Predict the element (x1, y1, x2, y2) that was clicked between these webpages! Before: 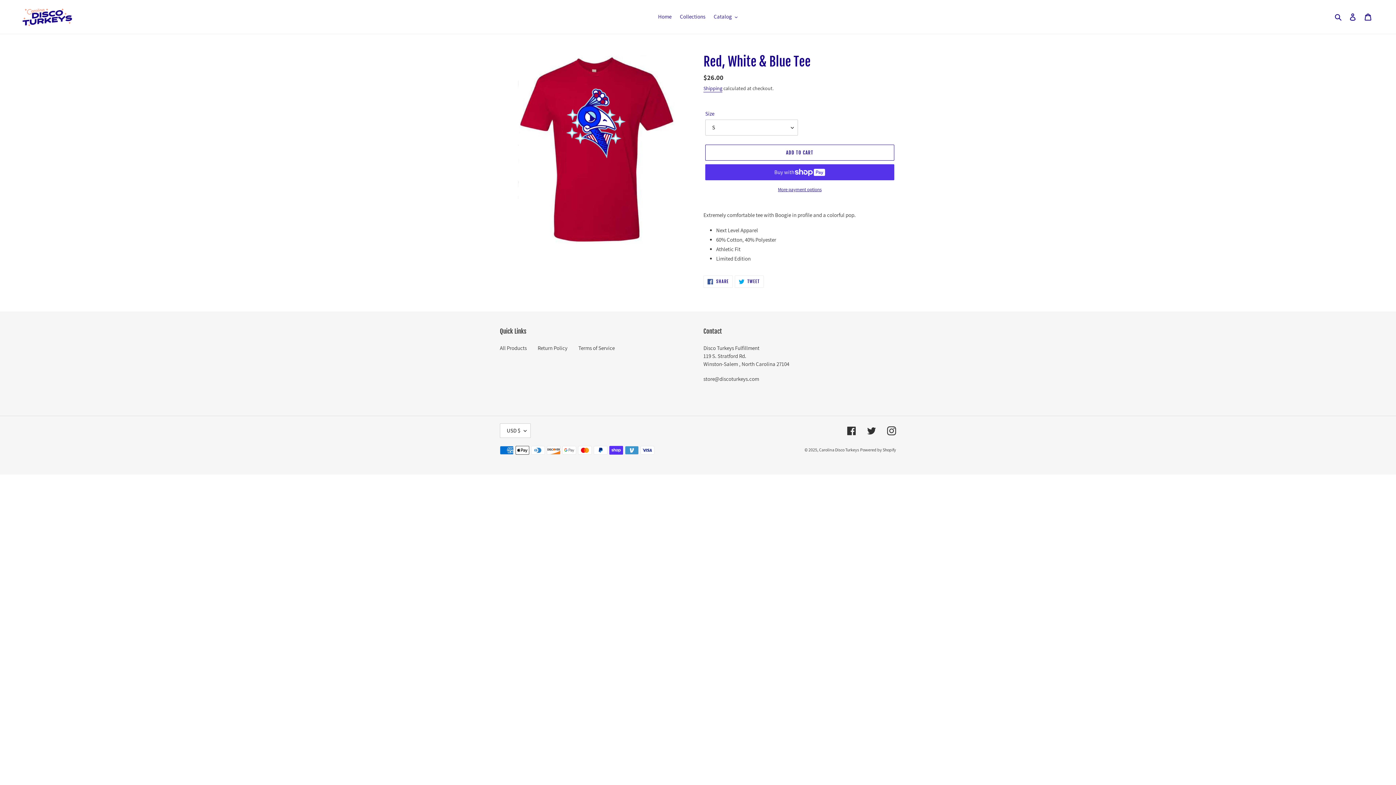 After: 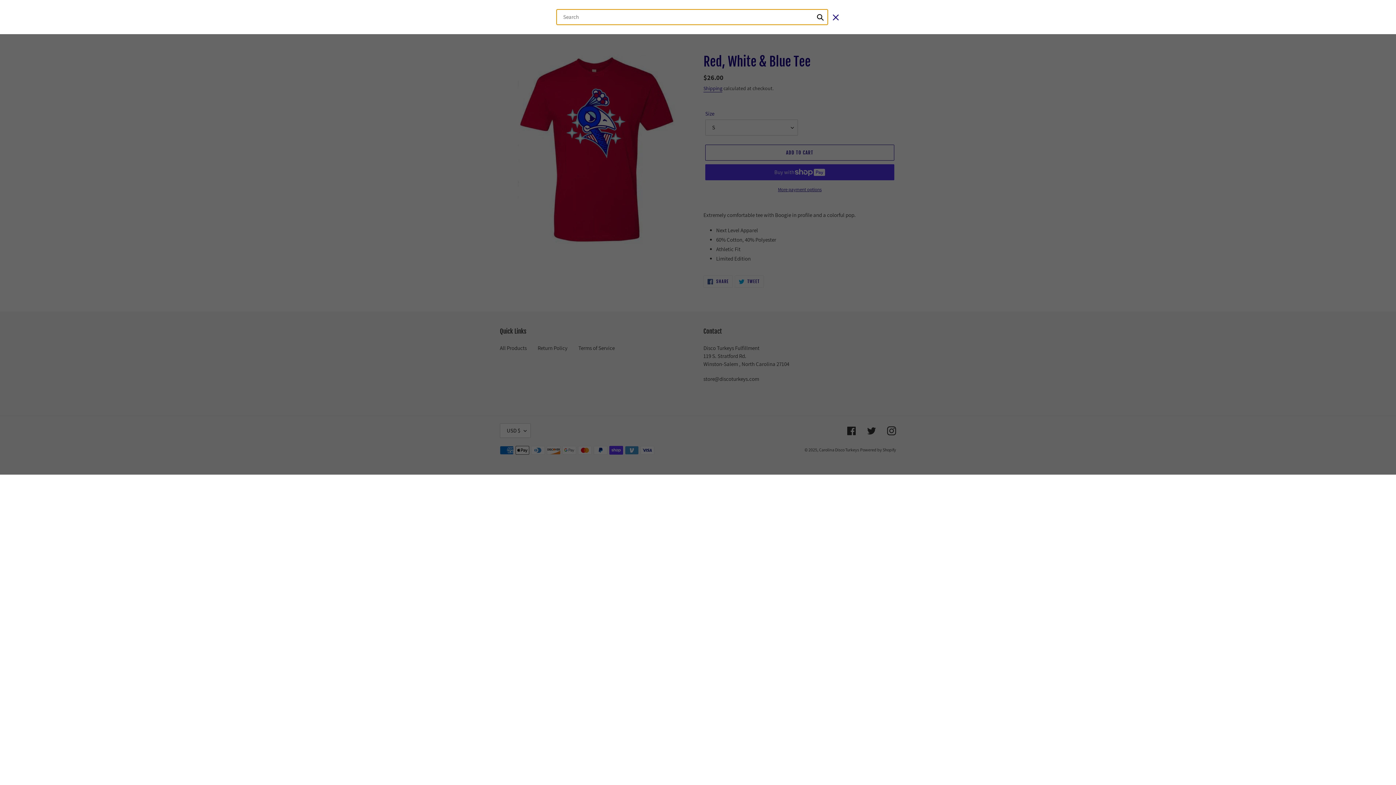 Action: label: Search bbox: (1332, 12, 1345, 21)